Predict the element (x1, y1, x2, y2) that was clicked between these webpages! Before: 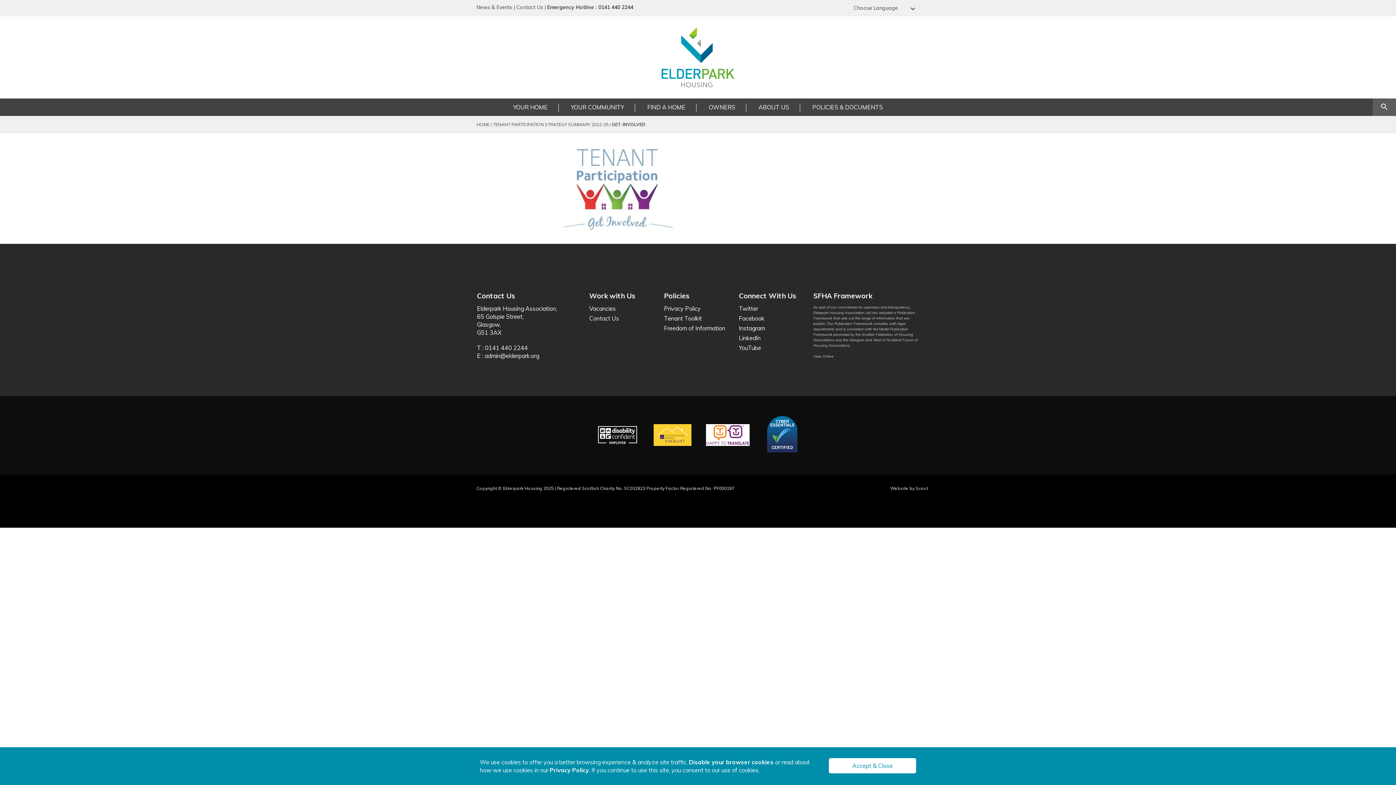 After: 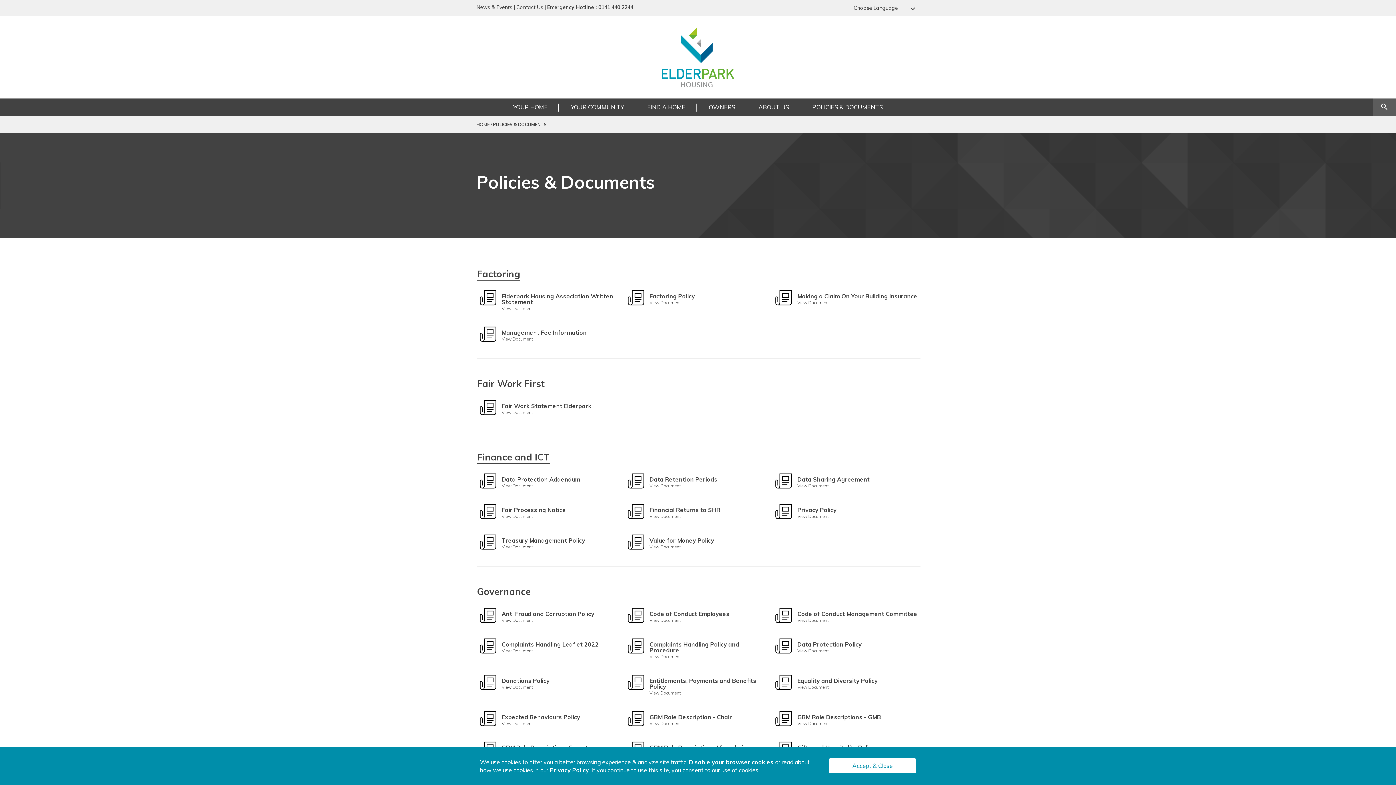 Action: label: POLICIES & DOCUMENTS bbox: (801, 98, 894, 115)